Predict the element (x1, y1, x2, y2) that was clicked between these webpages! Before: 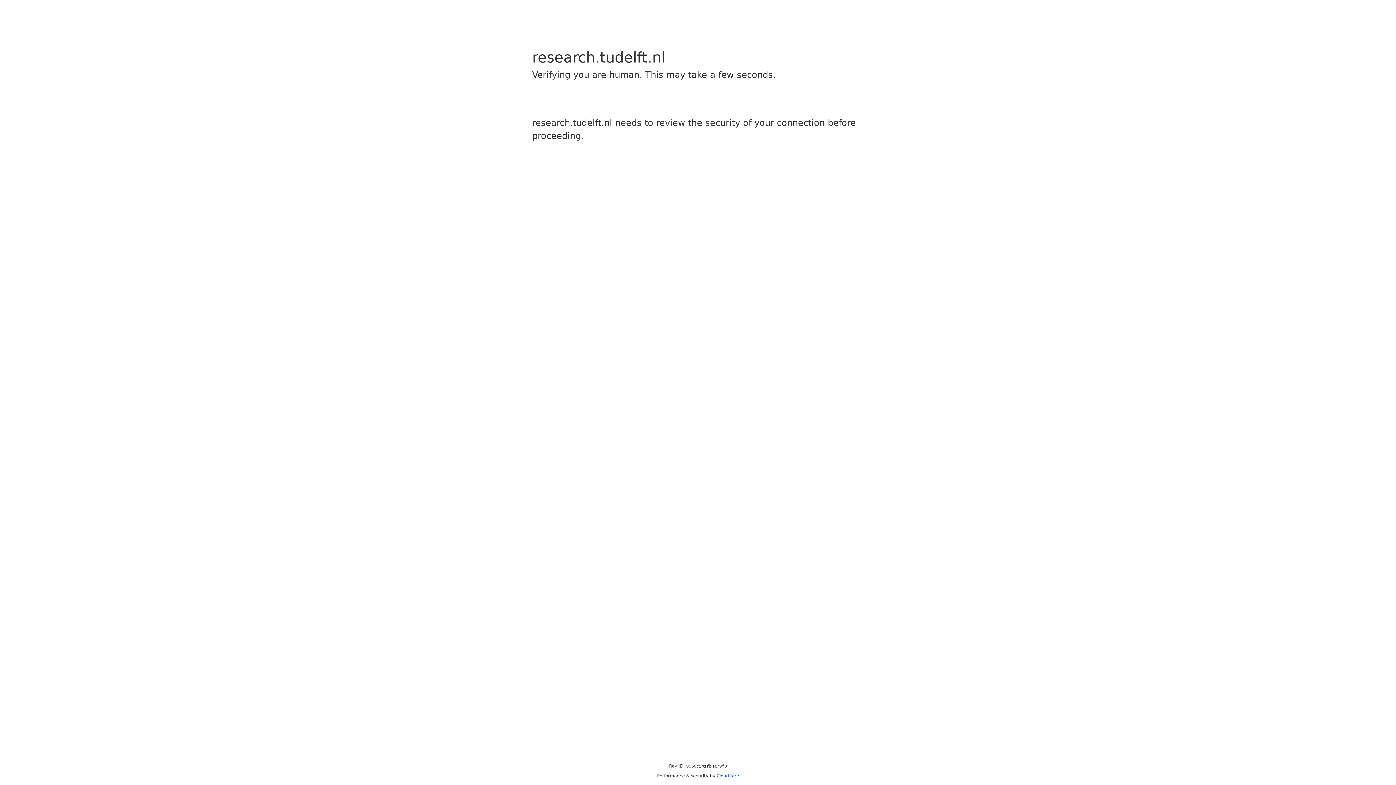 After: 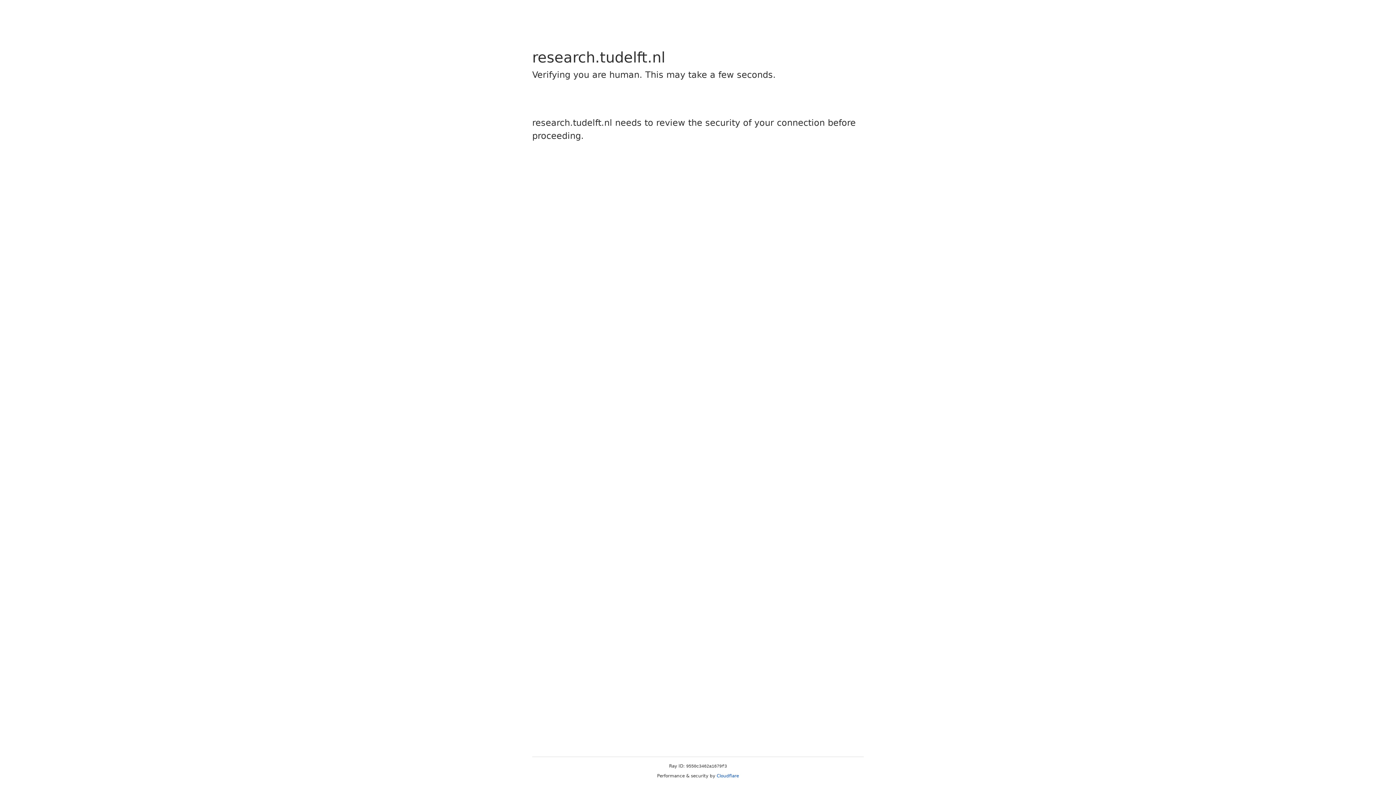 Action: bbox: (716, 773, 739, 778) label: Cloudflare